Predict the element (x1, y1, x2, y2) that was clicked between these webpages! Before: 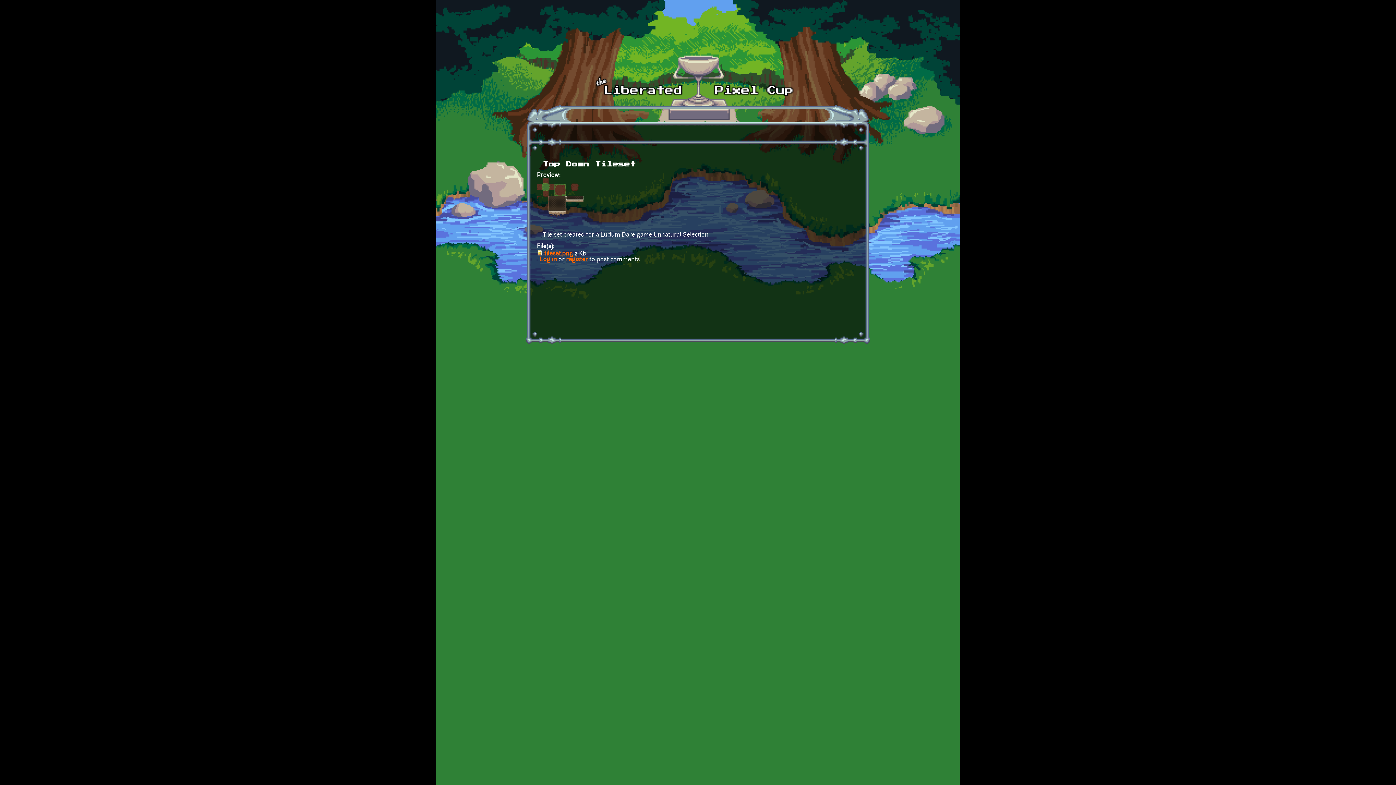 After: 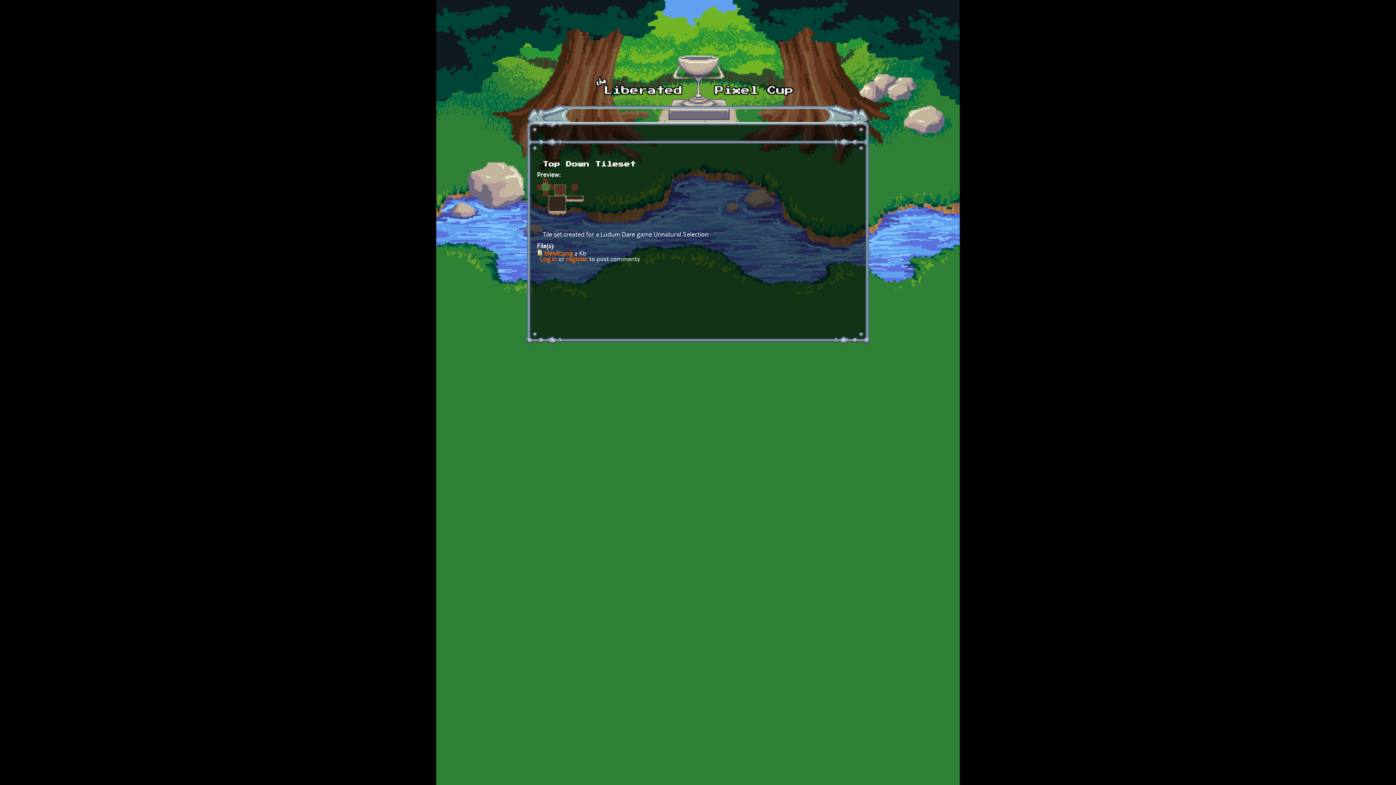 Action: bbox: (566, 256, 588, 262) label: register